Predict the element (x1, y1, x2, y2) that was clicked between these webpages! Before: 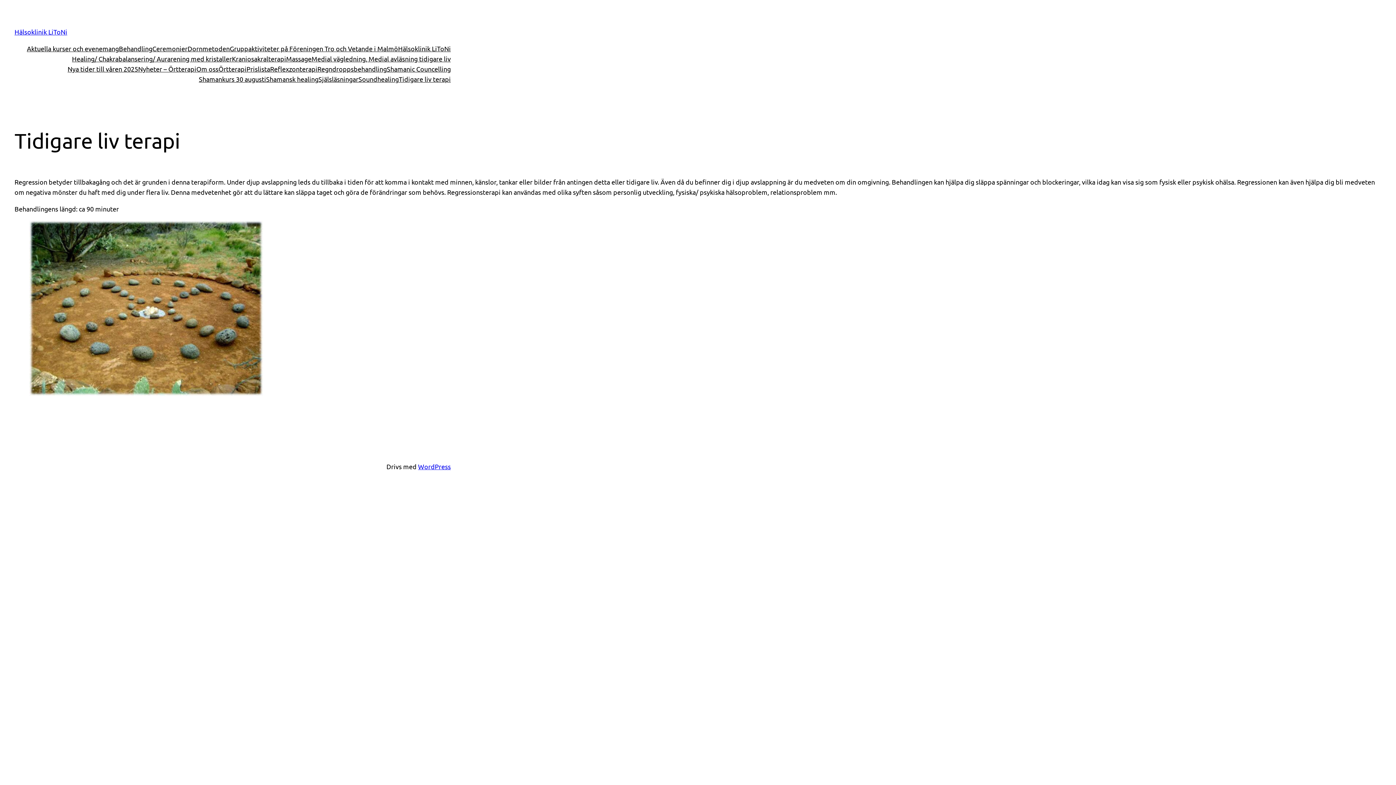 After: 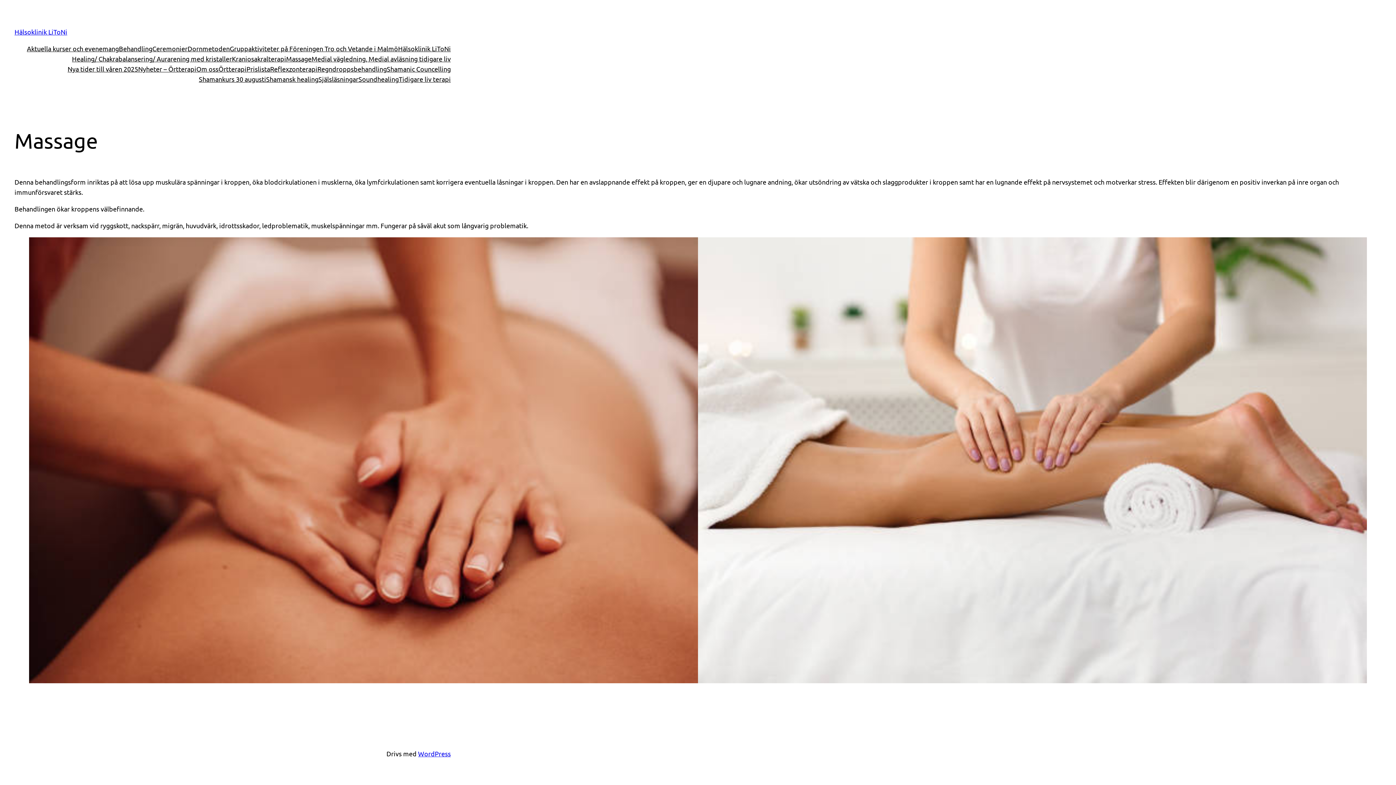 Action: bbox: (286, 53, 311, 64) label: Massage